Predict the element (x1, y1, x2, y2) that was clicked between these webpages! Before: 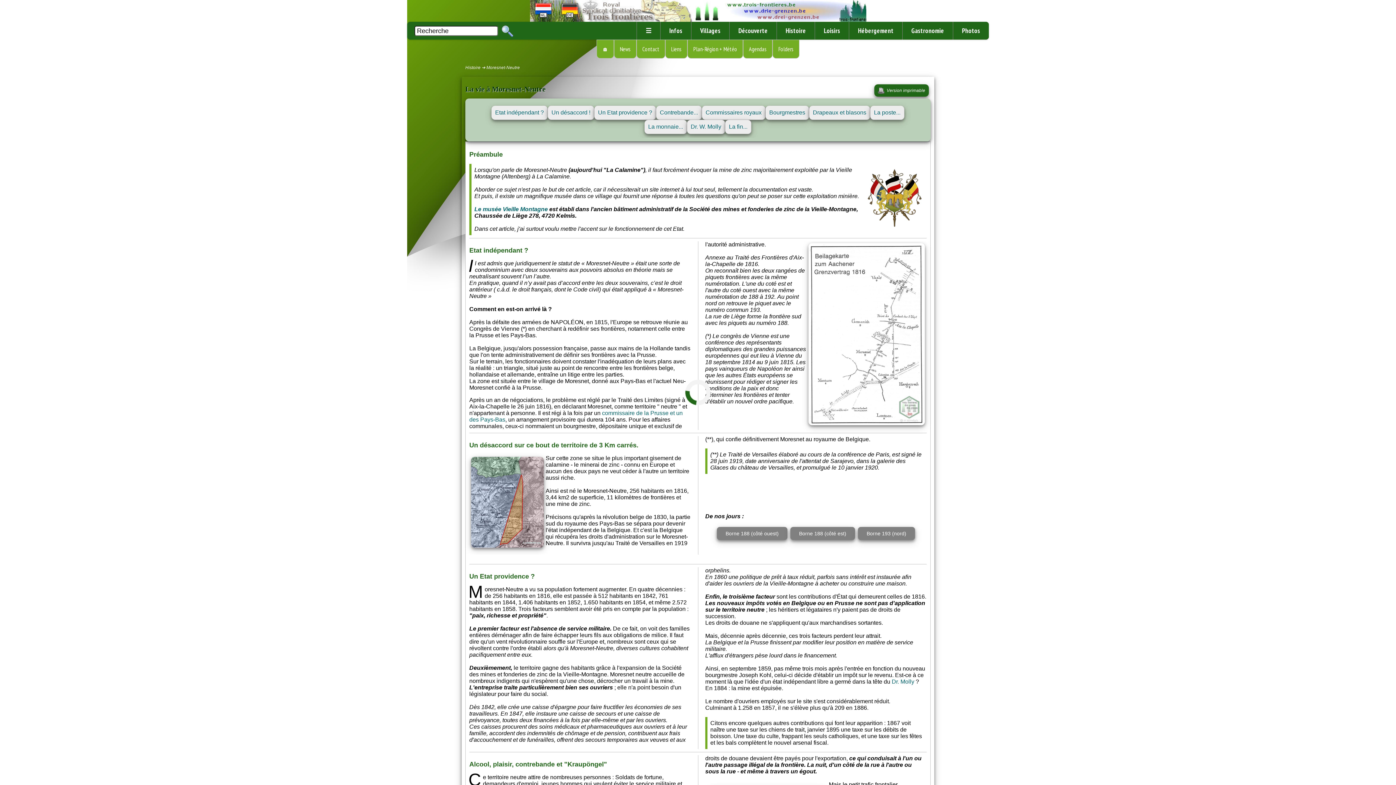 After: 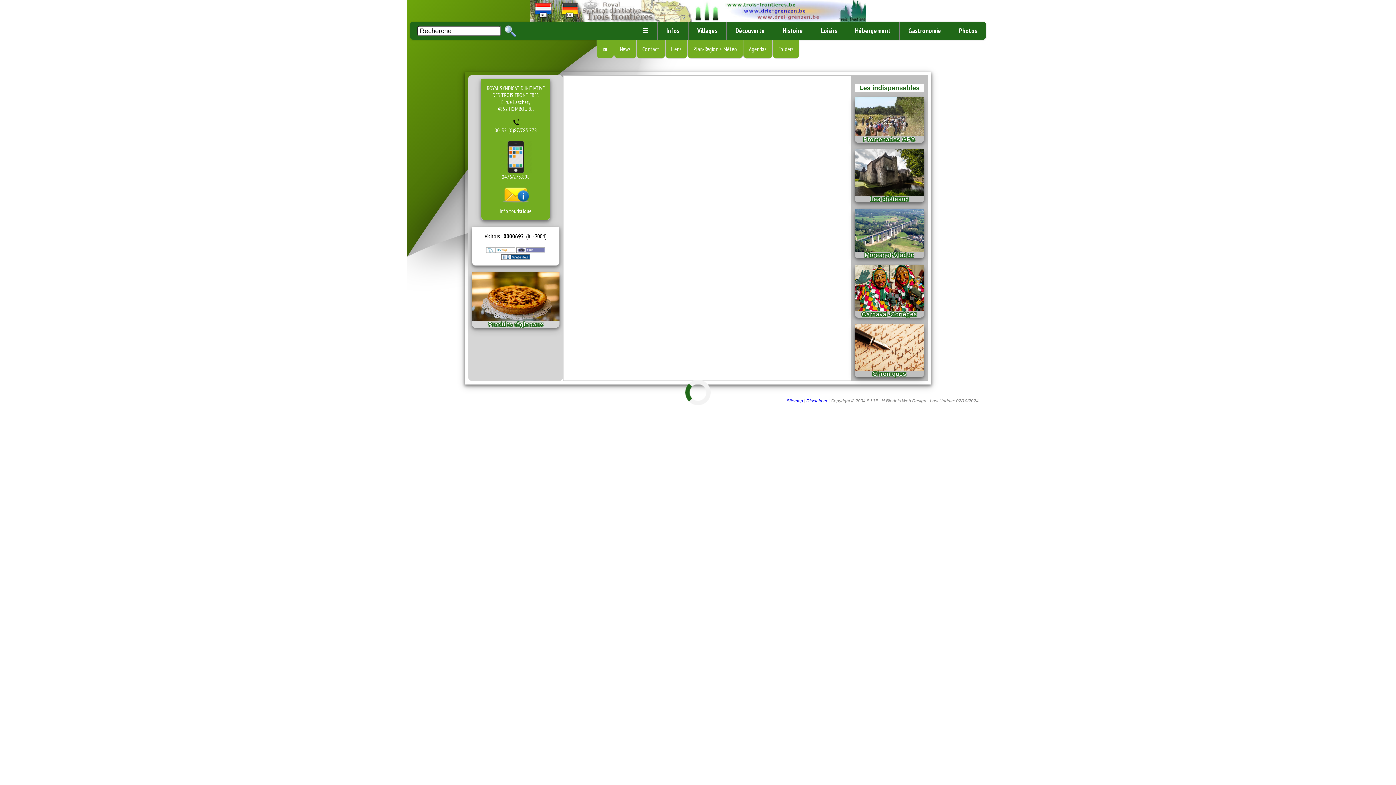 Action: bbox: (614, 39, 636, 58) label: News